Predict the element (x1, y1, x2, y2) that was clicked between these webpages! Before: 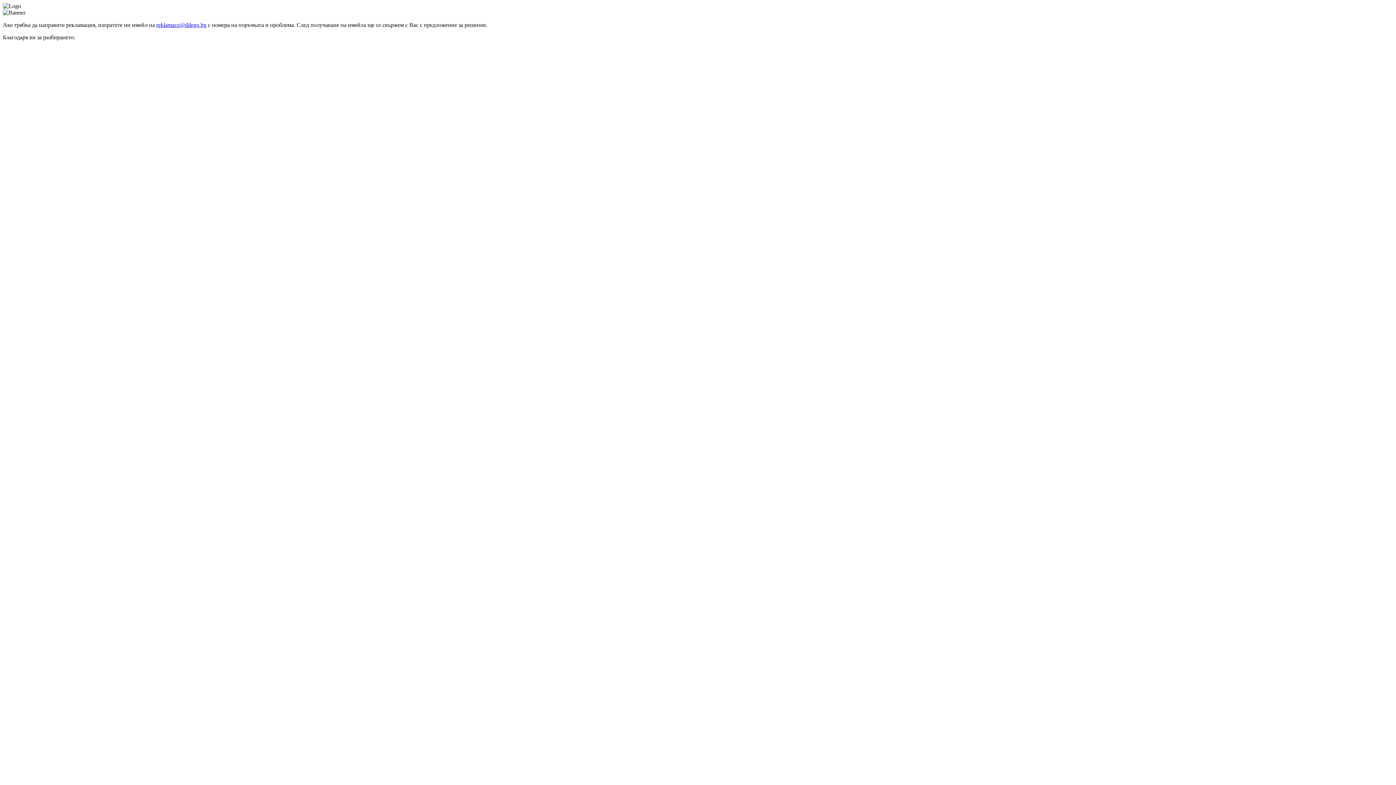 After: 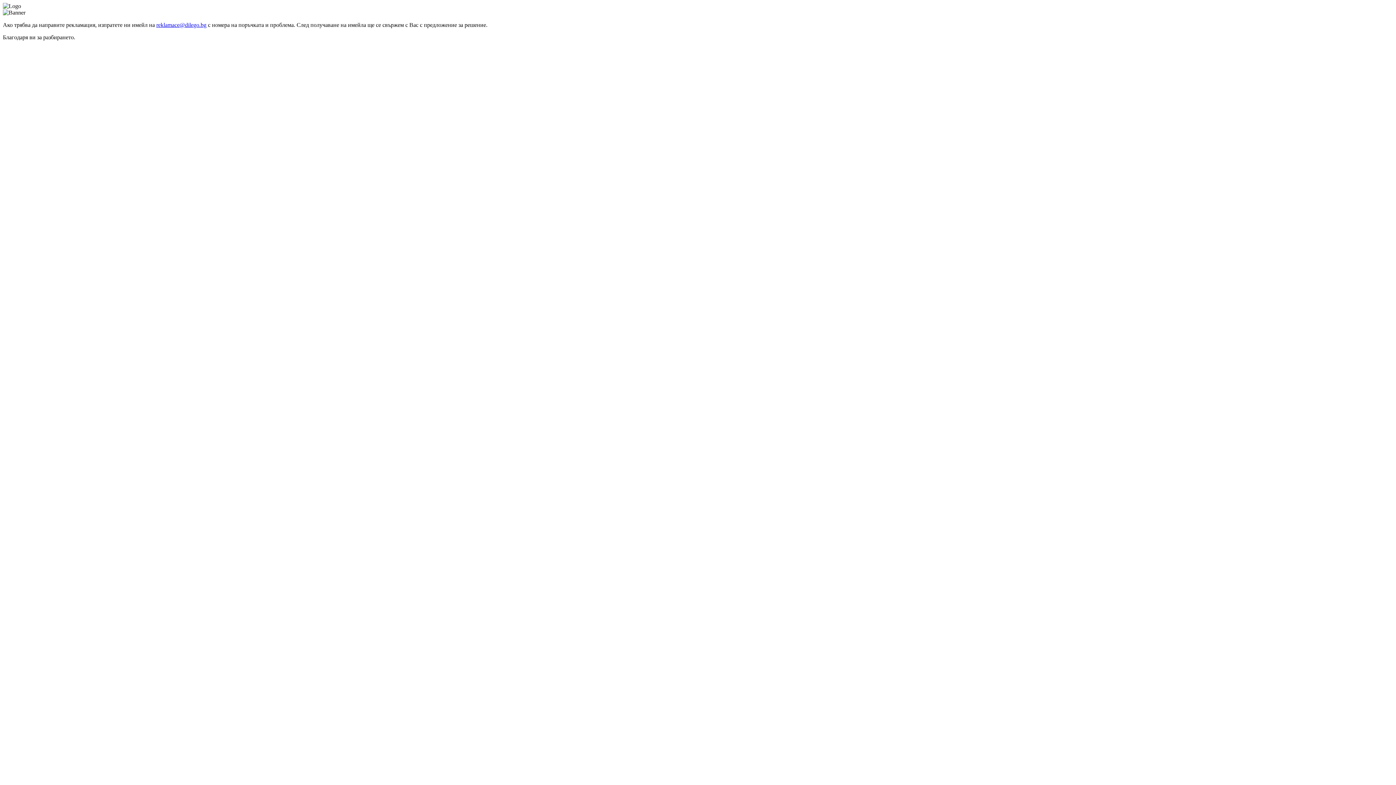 Action: bbox: (156, 21, 206, 28) label: reklamace@dilego.bg